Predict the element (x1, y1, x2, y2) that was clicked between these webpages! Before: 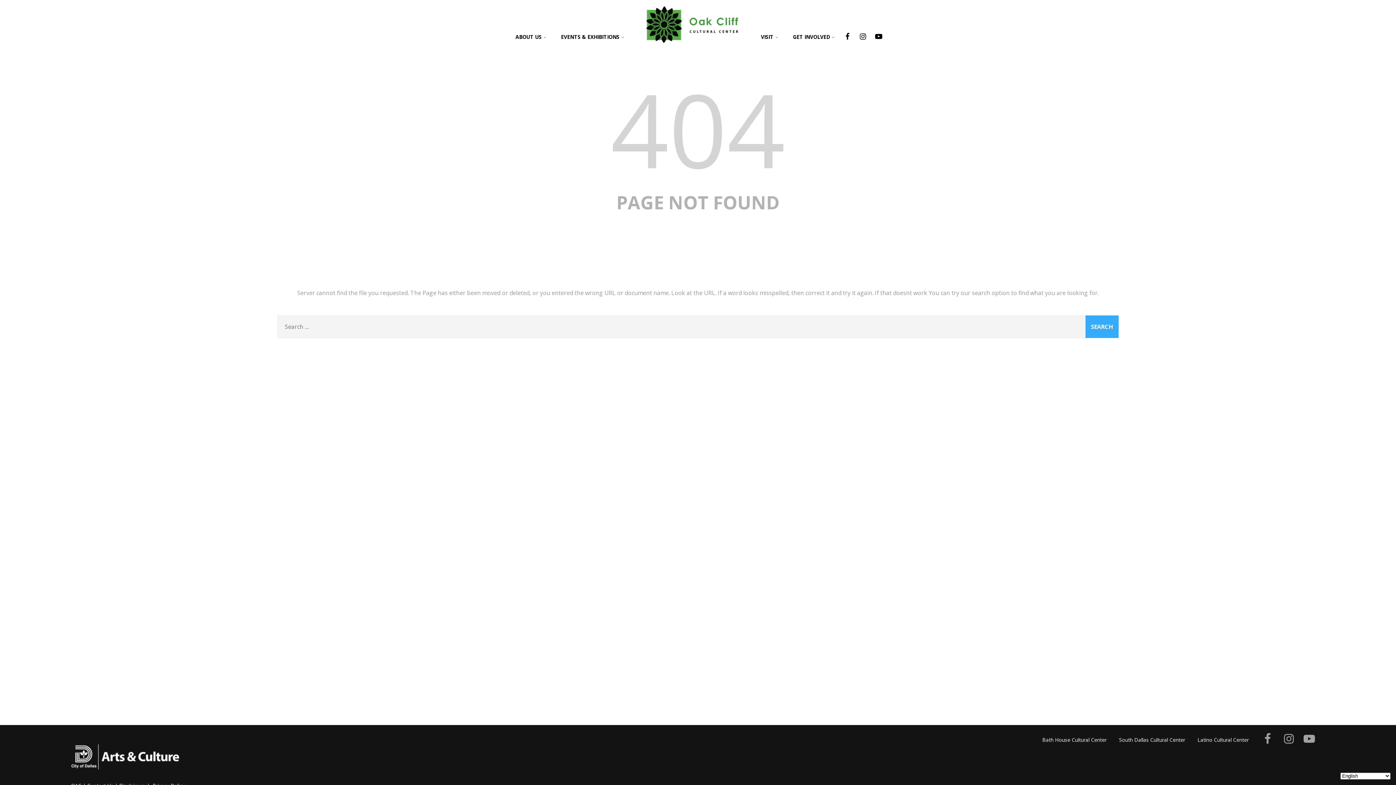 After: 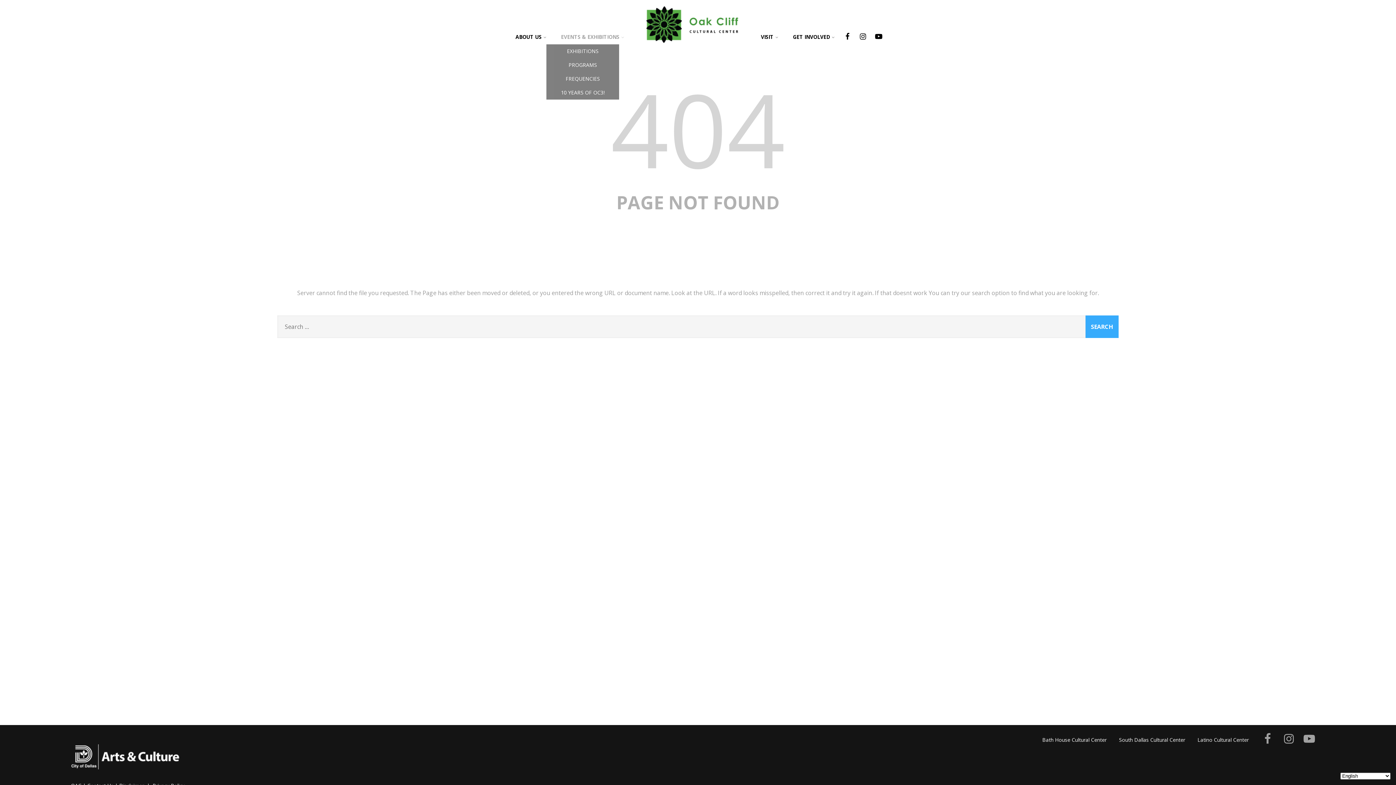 Action: label: EVENTS & EXHIBITIONS bbox: (553, 27, 631, 47)